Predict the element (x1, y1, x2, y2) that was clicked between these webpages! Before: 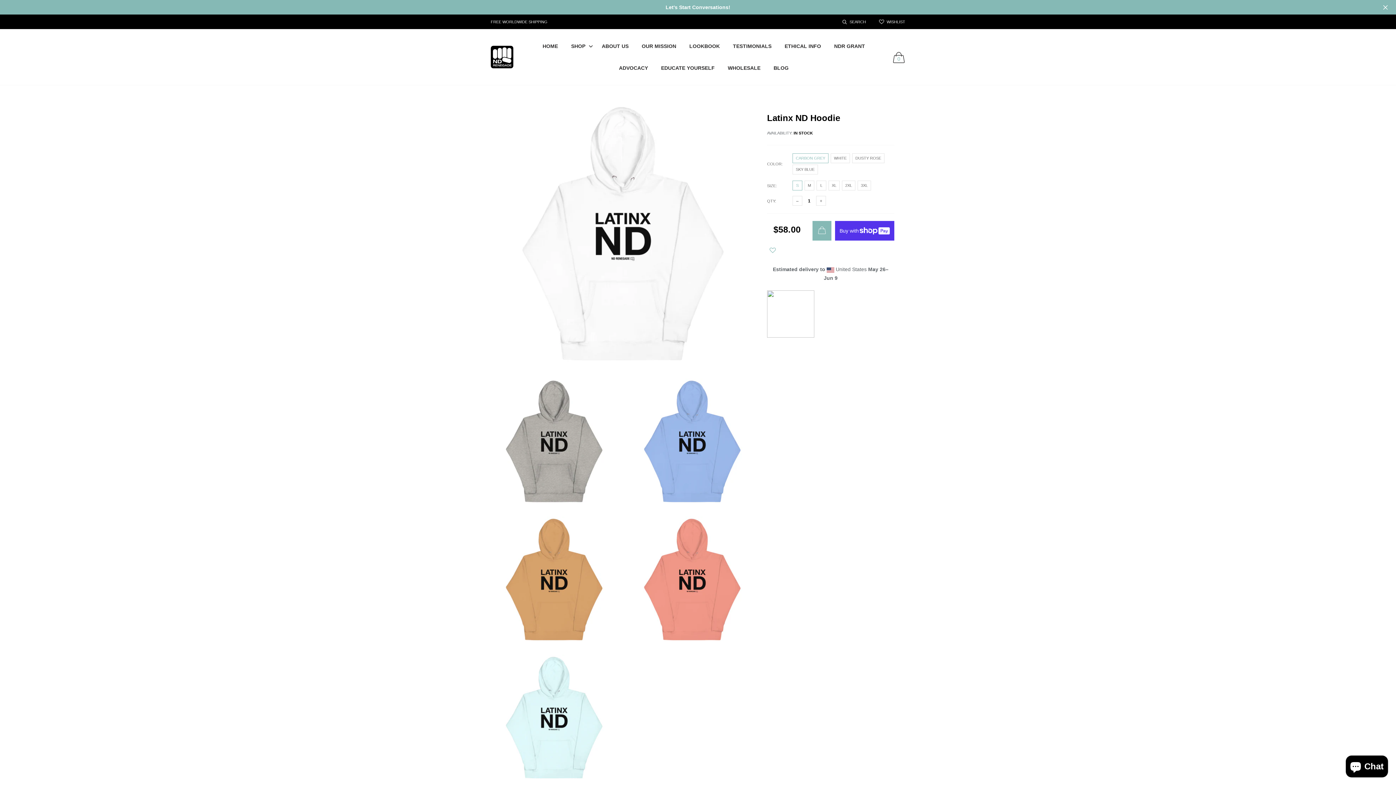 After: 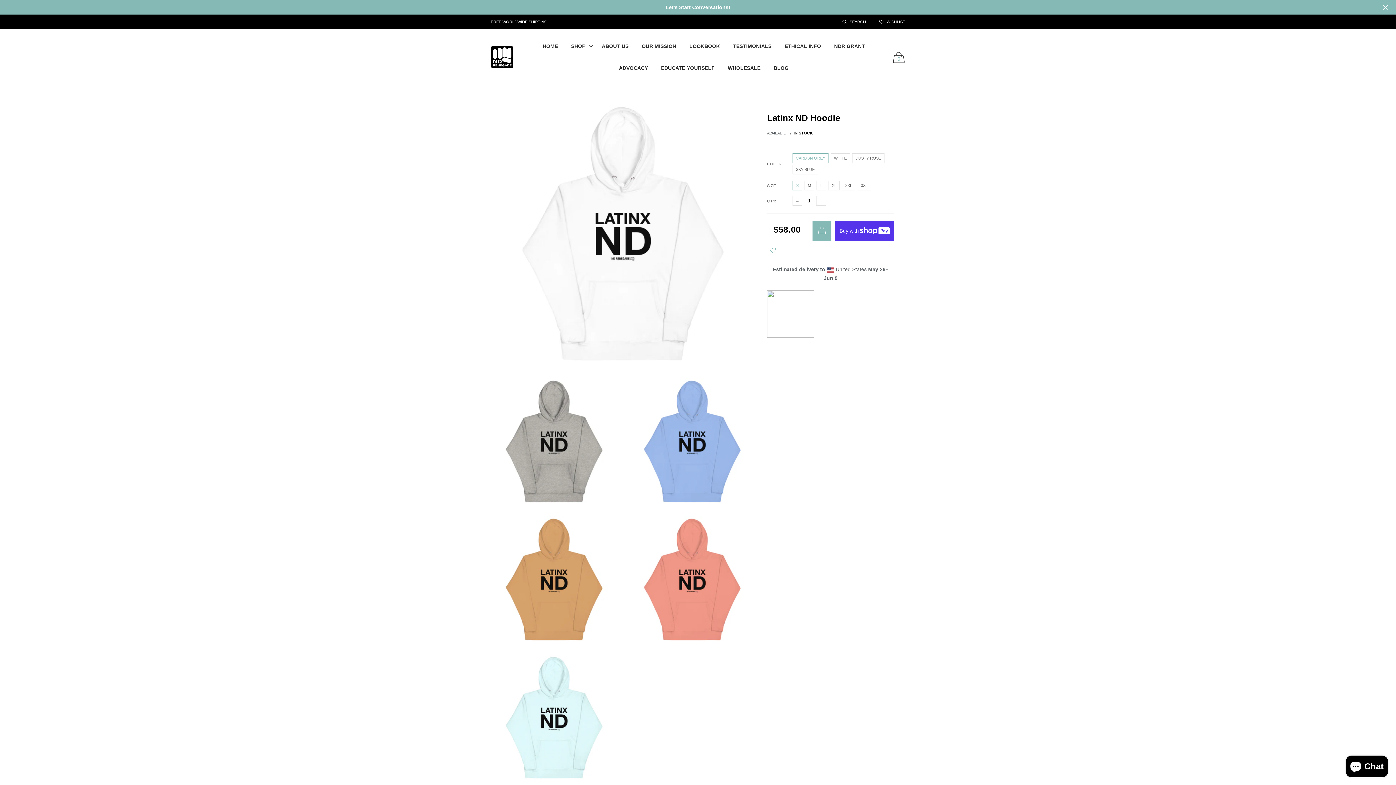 Action: label: CARBON GREY bbox: (792, 153, 828, 163)